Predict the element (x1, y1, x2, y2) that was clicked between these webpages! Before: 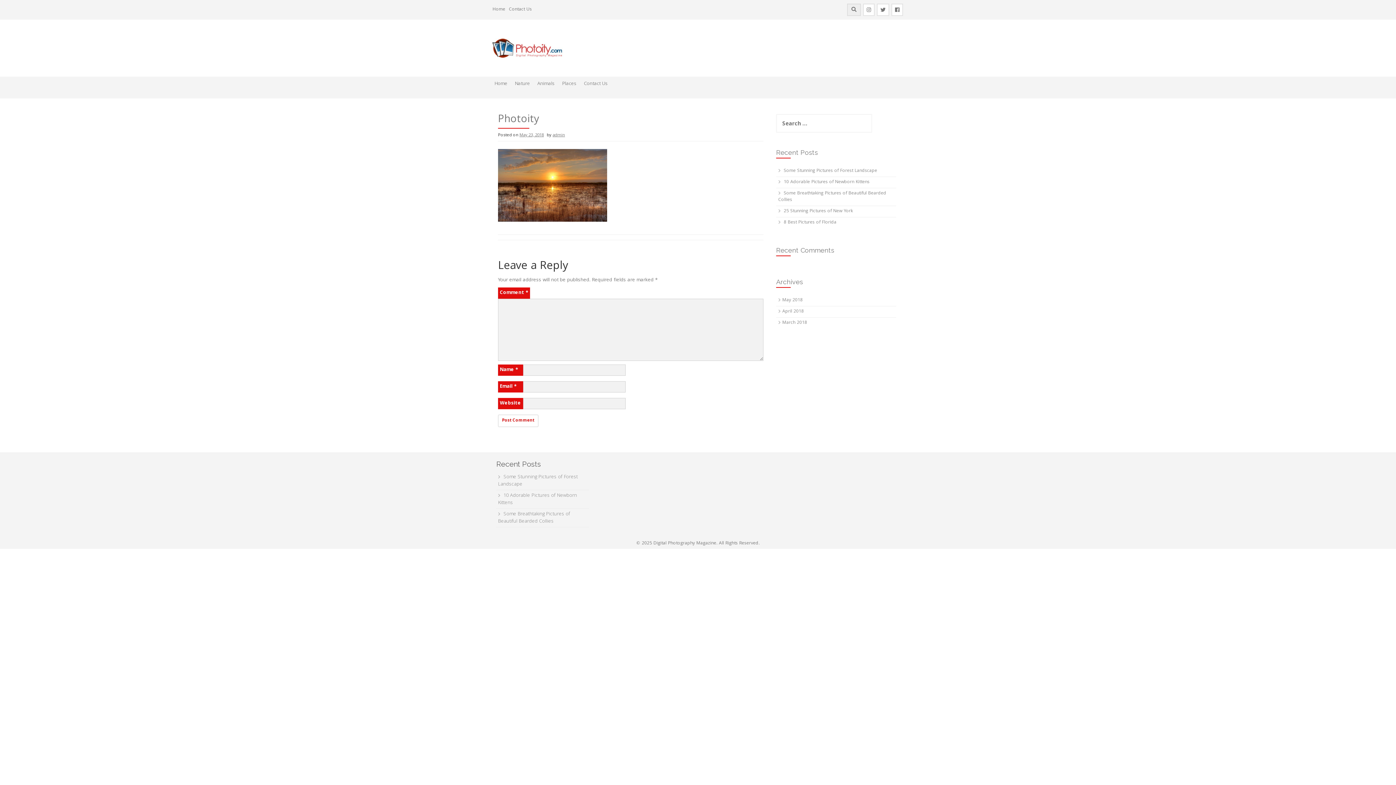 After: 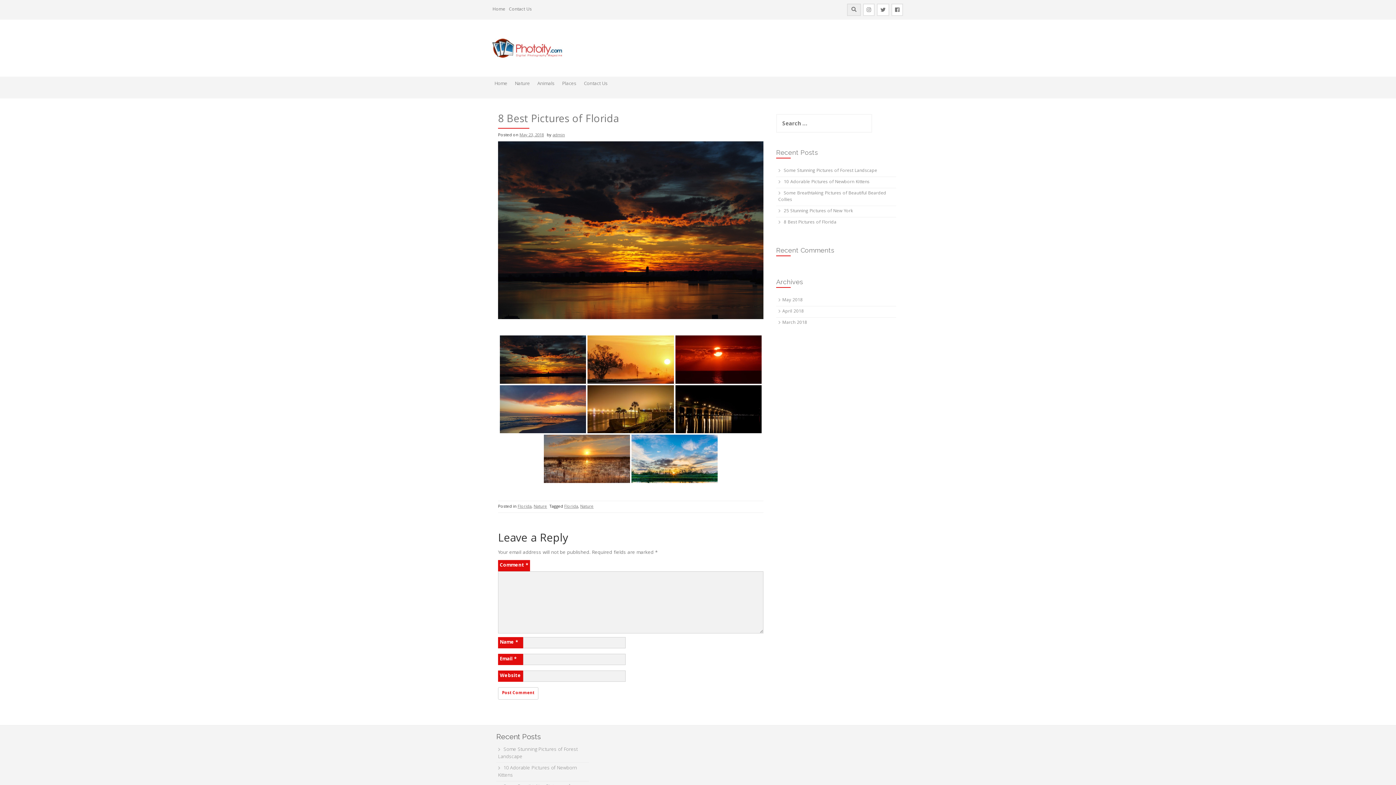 Action: label: 8 Best Pictures of Florida bbox: (784, 218, 836, 226)